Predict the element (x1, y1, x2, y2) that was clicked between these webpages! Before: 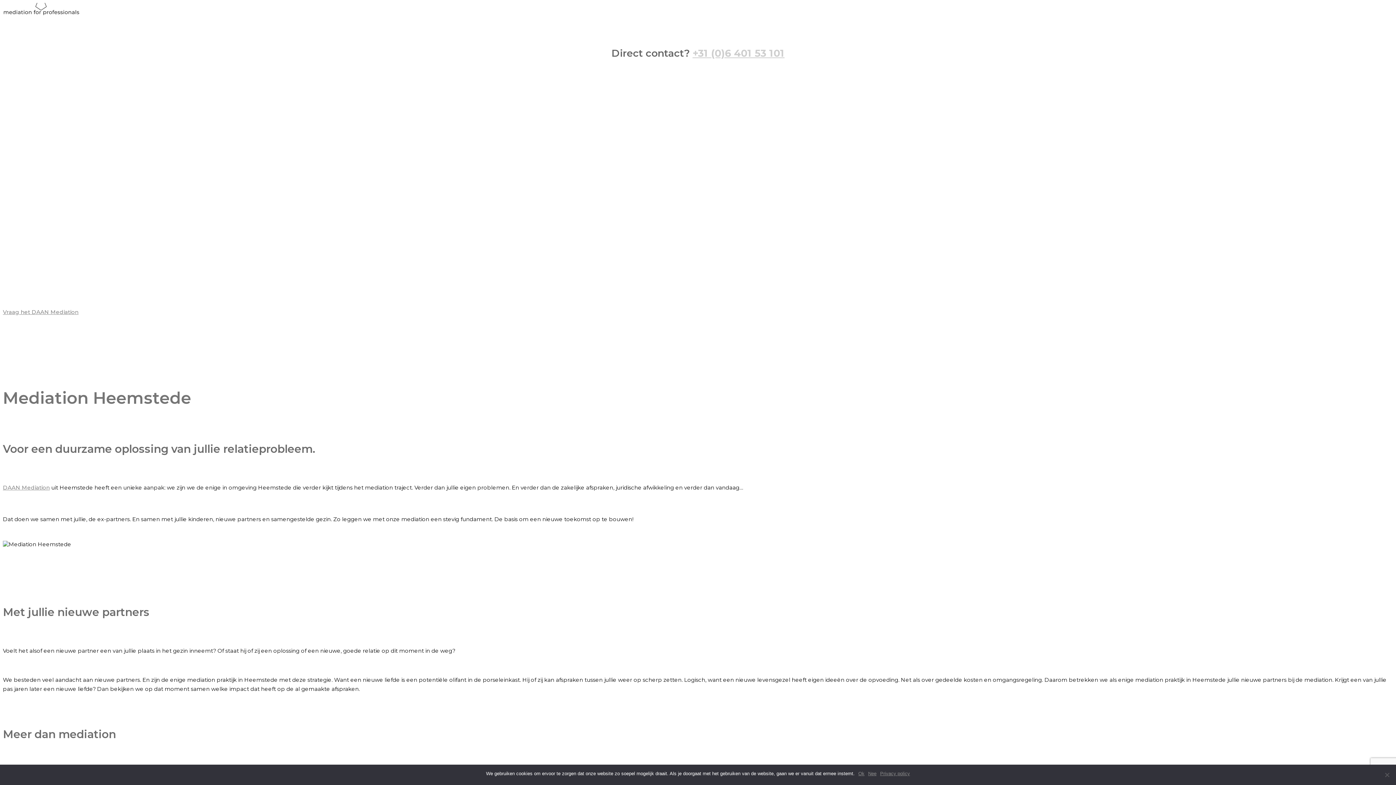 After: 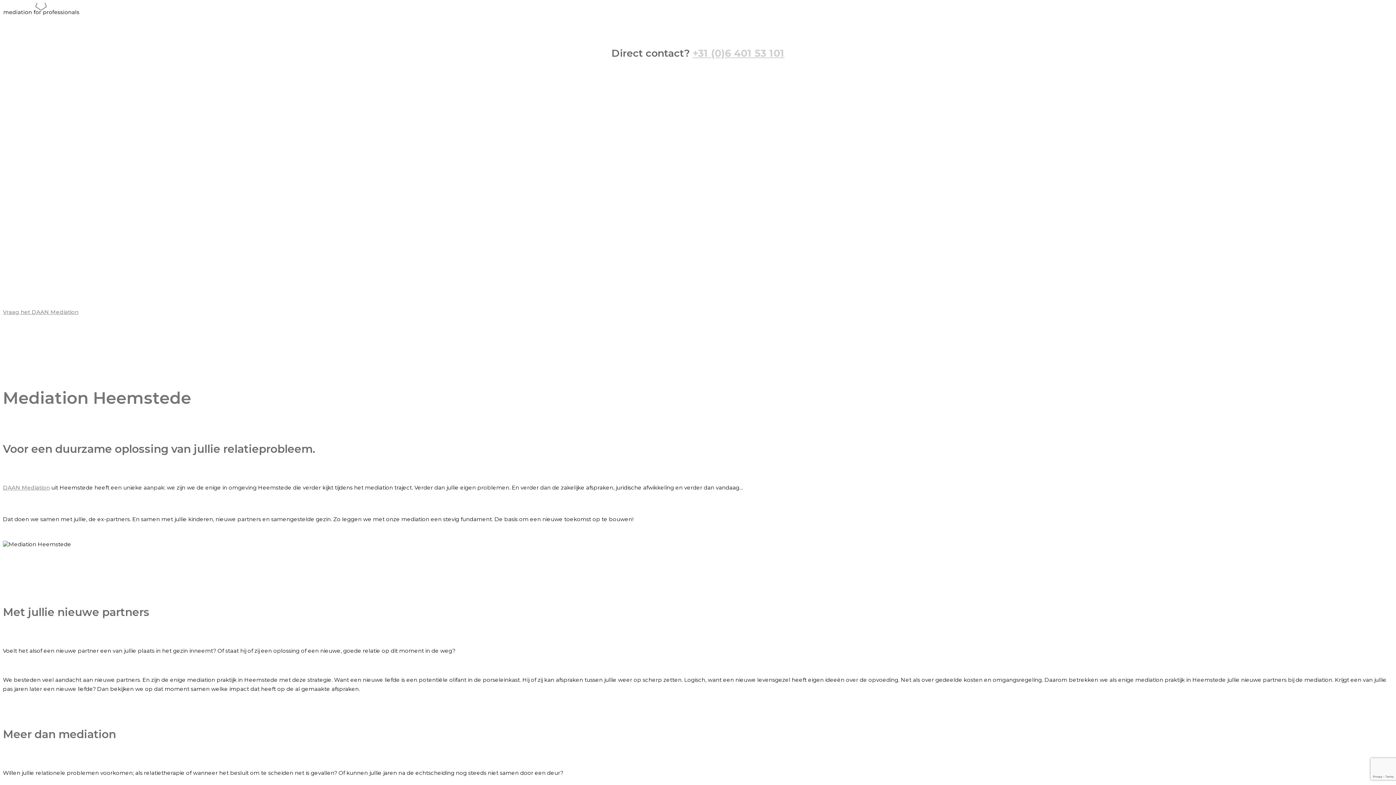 Action: bbox: (868, 770, 876, 777) label: Nee